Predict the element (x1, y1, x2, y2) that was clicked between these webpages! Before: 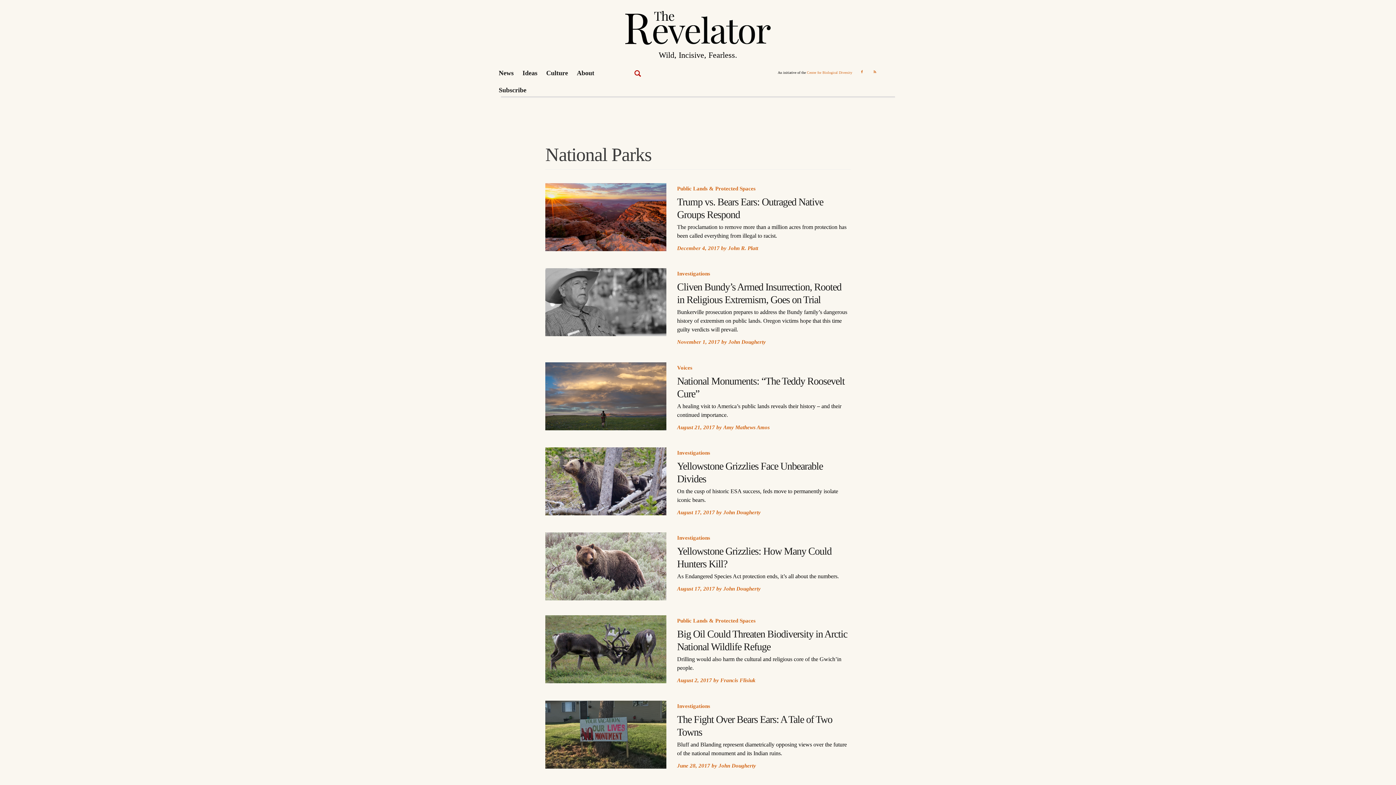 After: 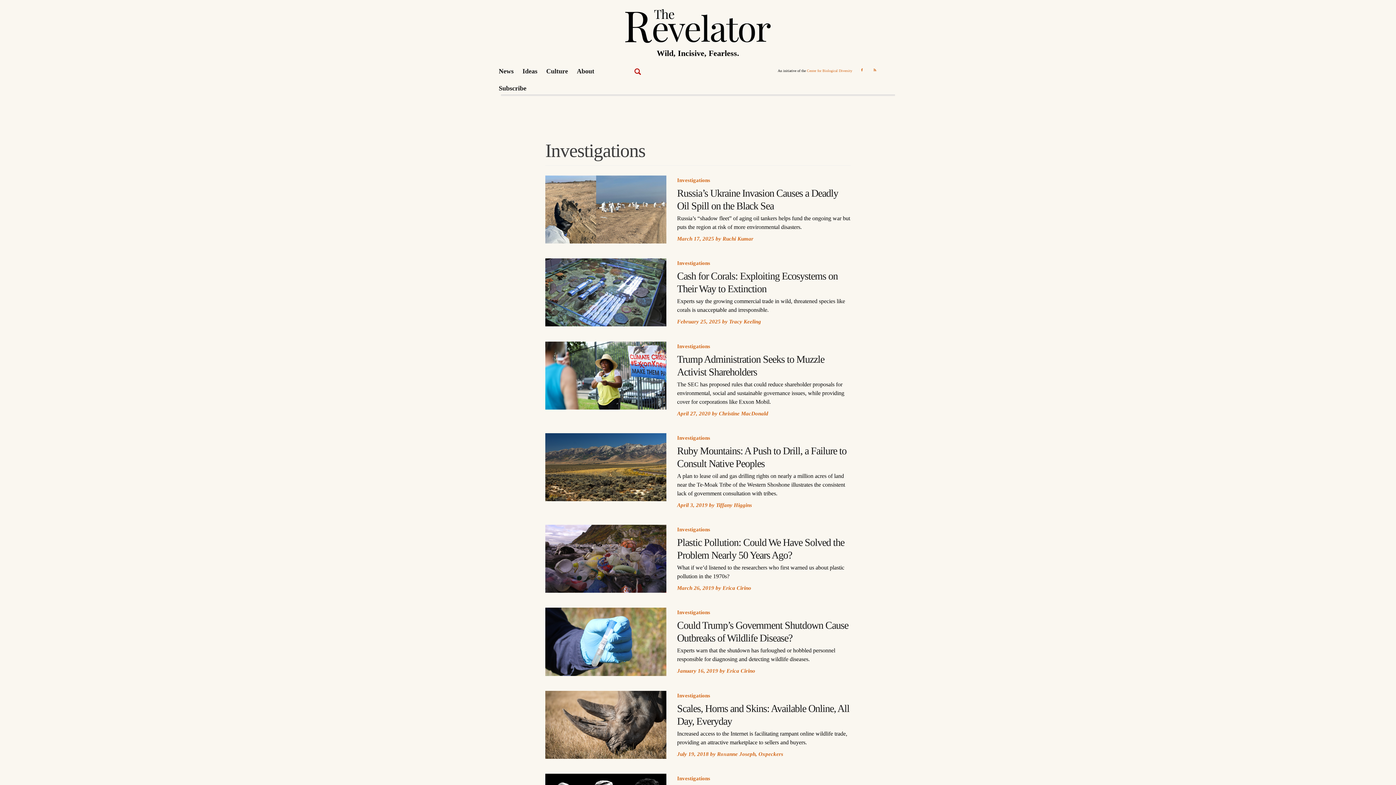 Action: label: Investigations bbox: (677, 703, 710, 709)